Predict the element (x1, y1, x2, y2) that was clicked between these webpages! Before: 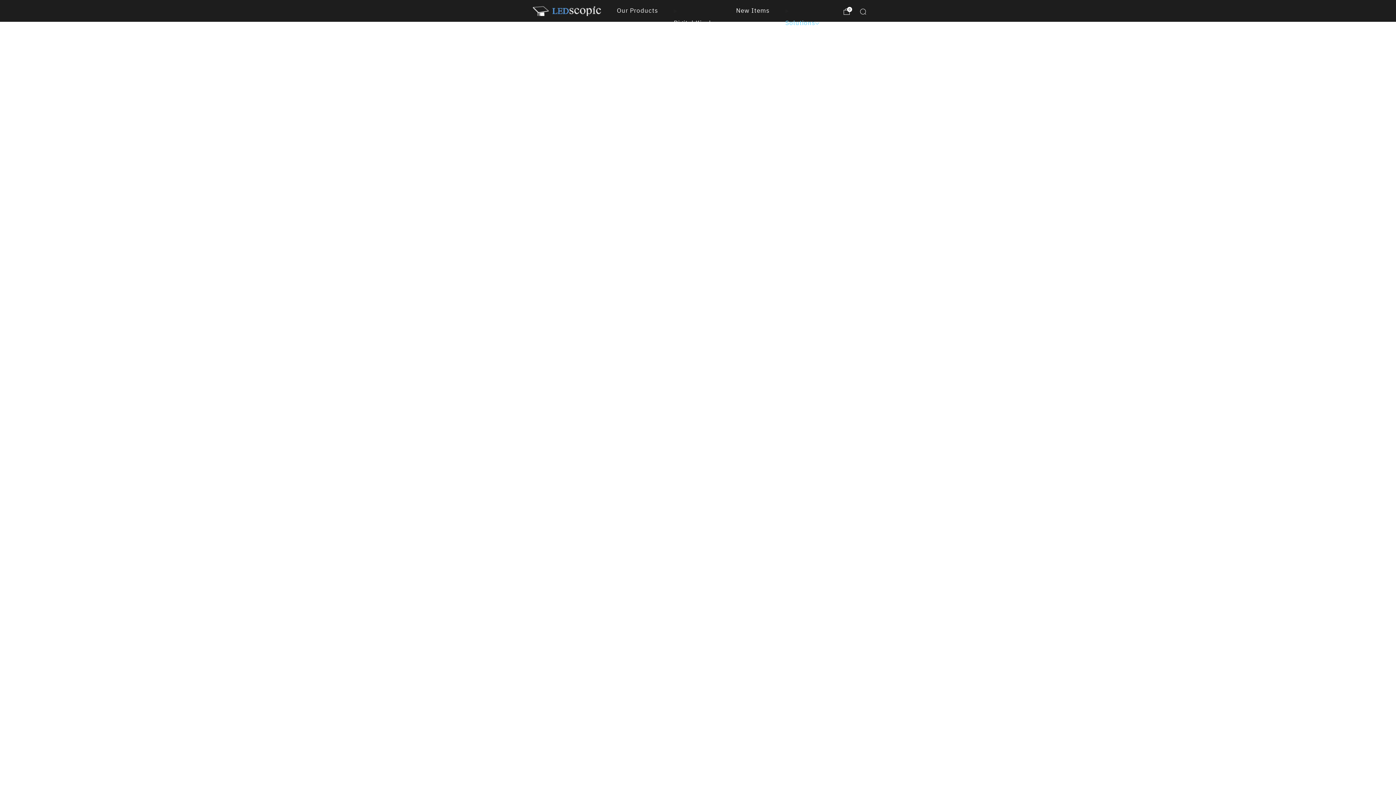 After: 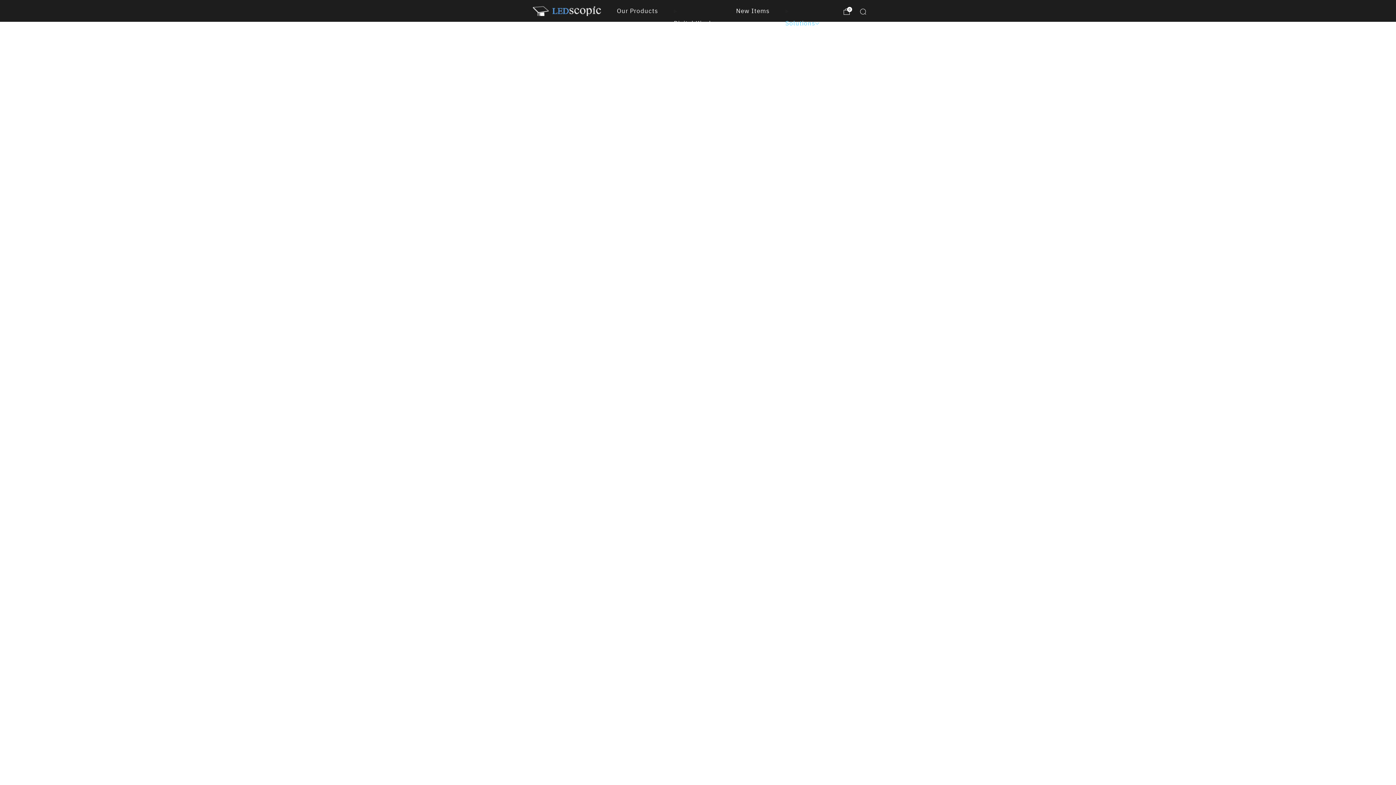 Action: bbox: (529, 4, 615, 15)